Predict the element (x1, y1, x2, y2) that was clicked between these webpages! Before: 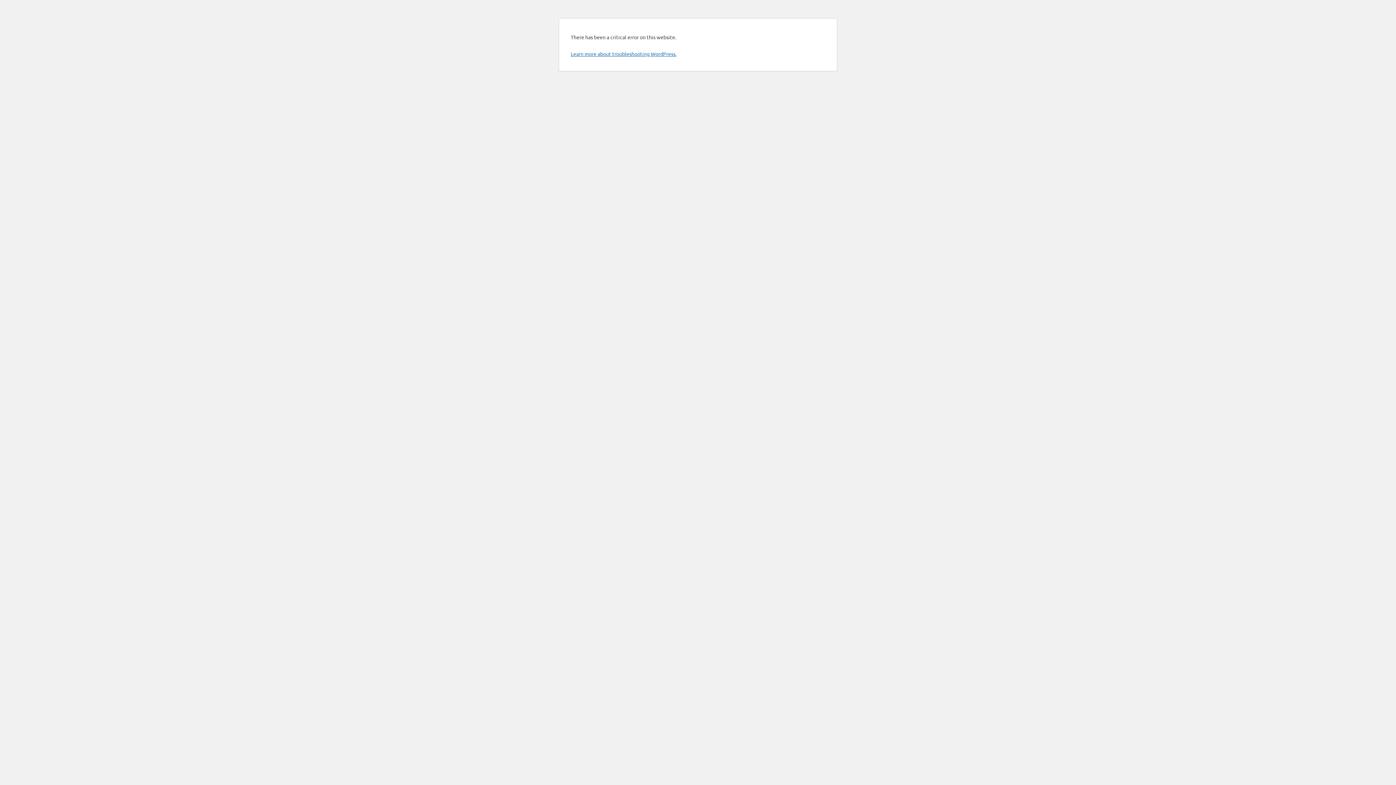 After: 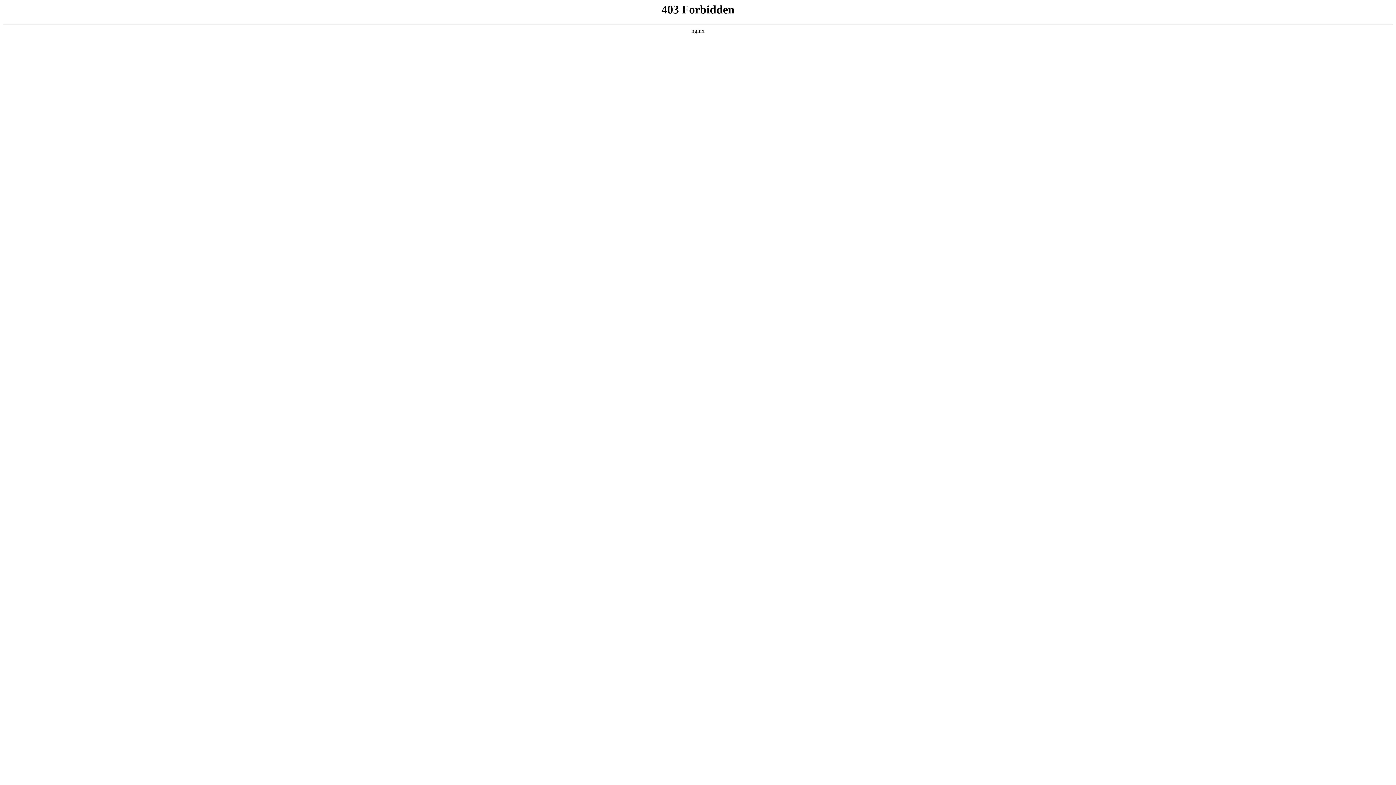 Action: label: Learn more about troubleshooting WordPress. bbox: (570, 50, 676, 57)